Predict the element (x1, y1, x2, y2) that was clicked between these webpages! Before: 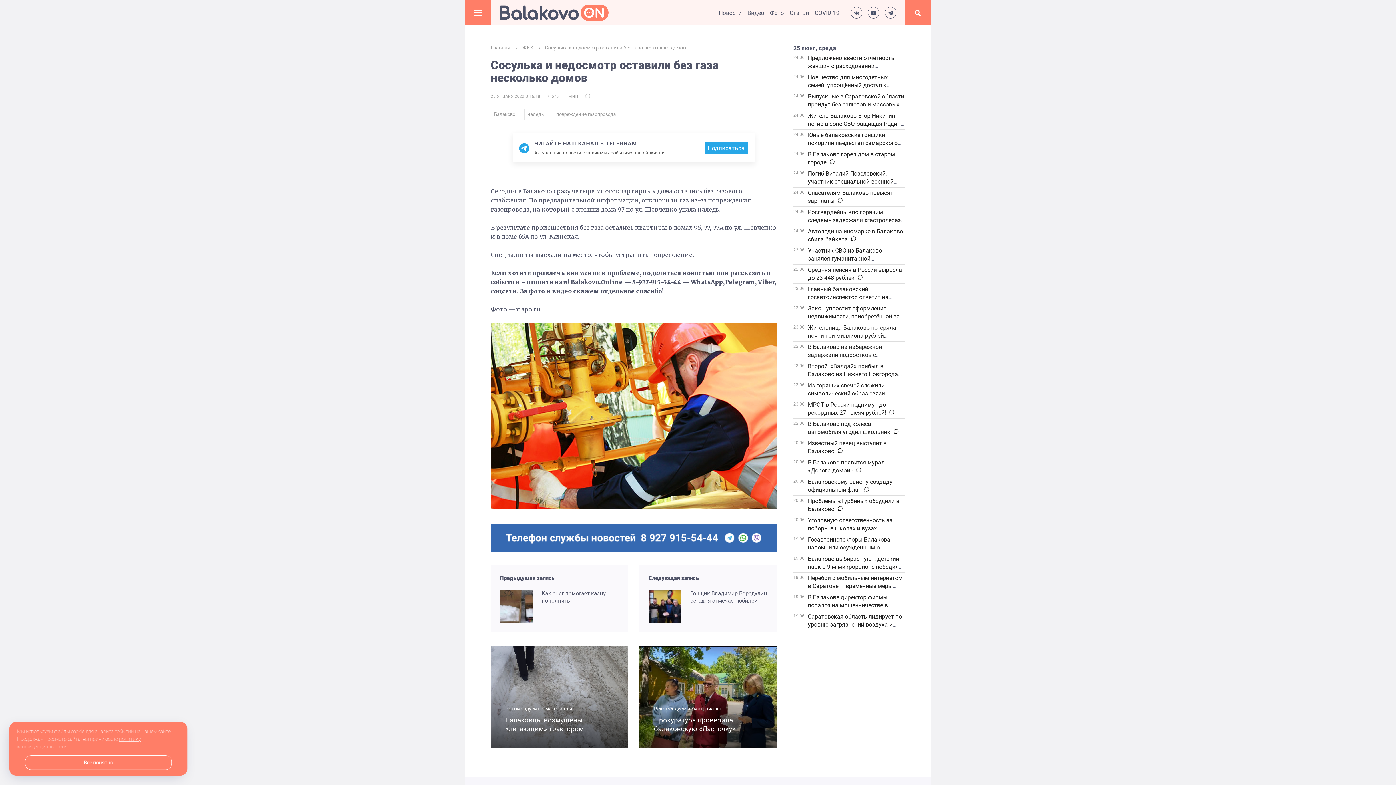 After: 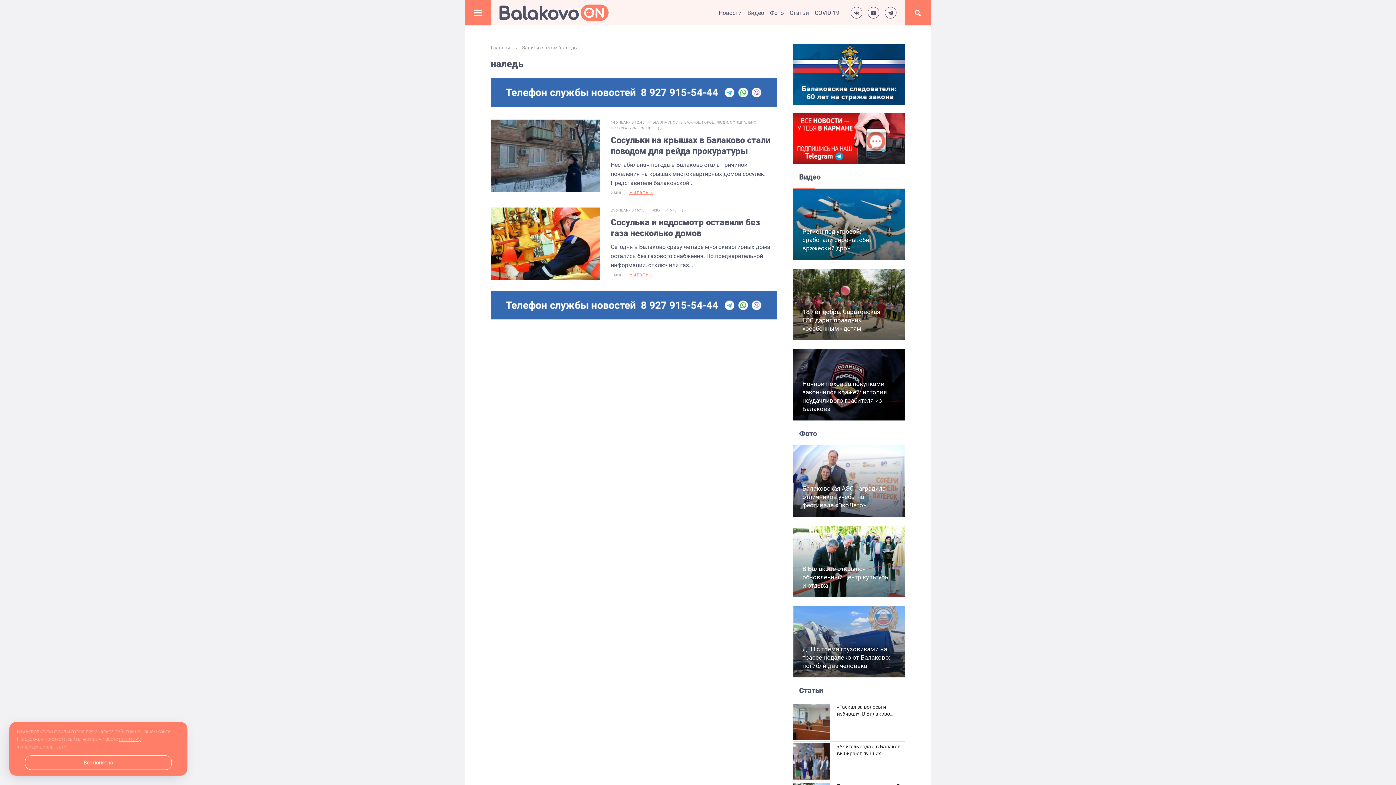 Action: label: наледь bbox: (524, 108, 547, 120)